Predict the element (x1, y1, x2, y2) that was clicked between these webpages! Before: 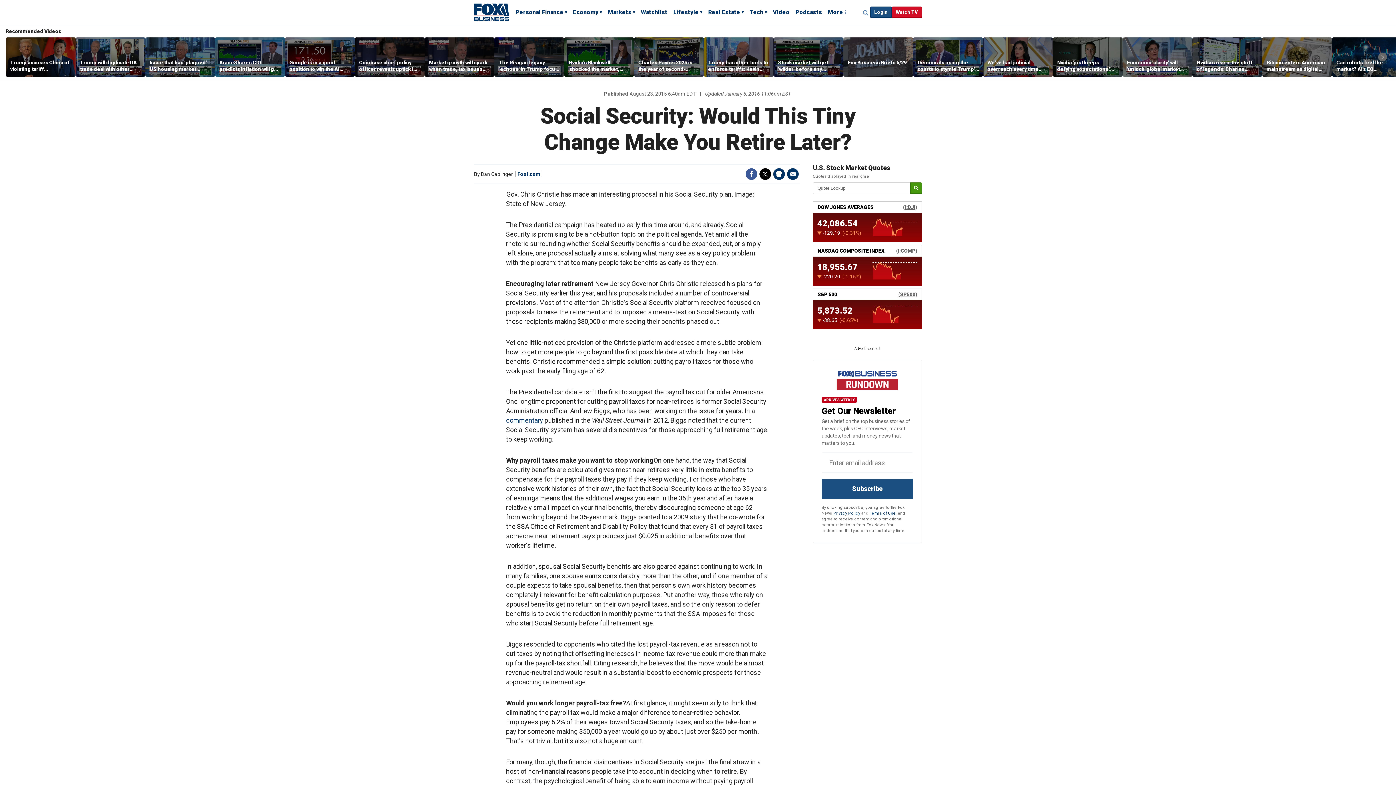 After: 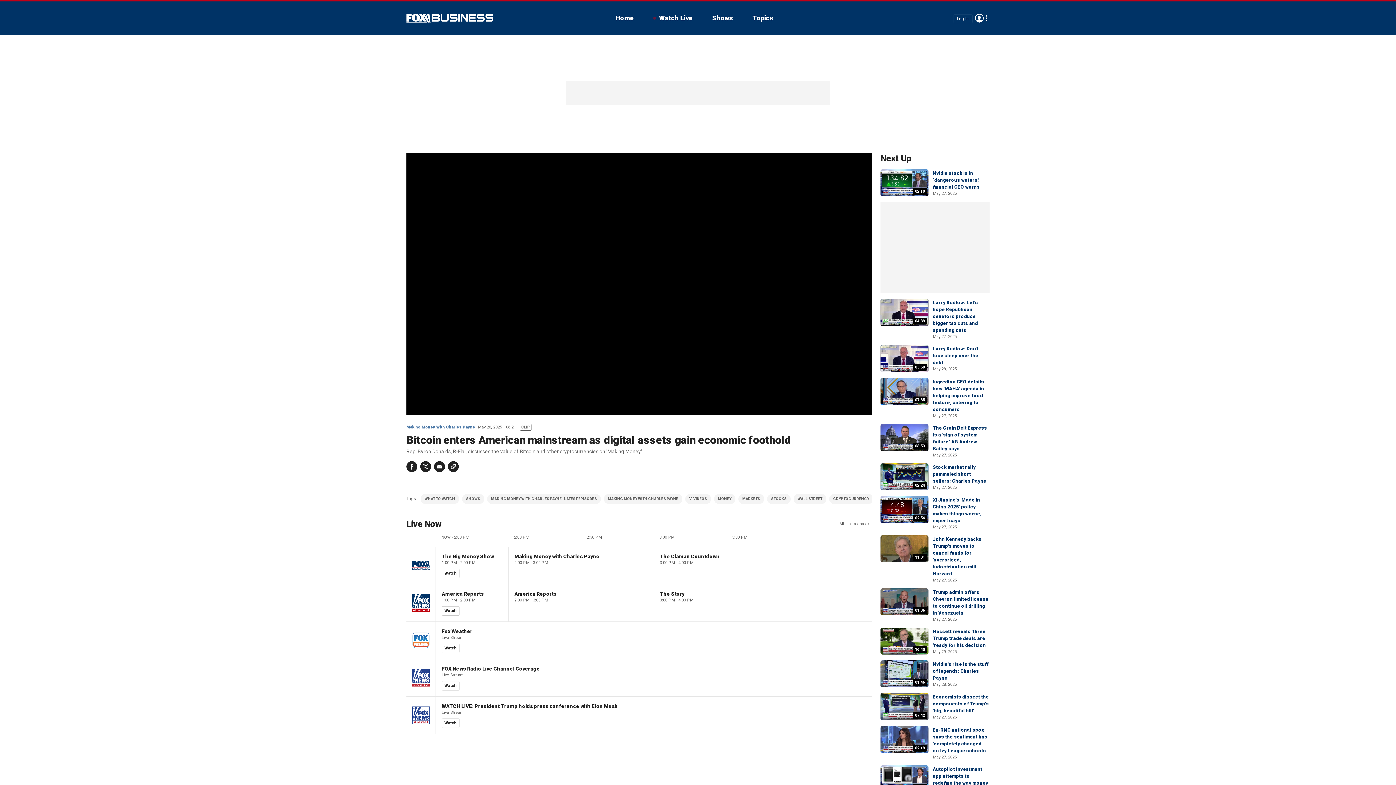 Action: label: Bitcoin enters American mainstream as digital assets gain economic foothold bbox: (1266, 59, 1328, 72)